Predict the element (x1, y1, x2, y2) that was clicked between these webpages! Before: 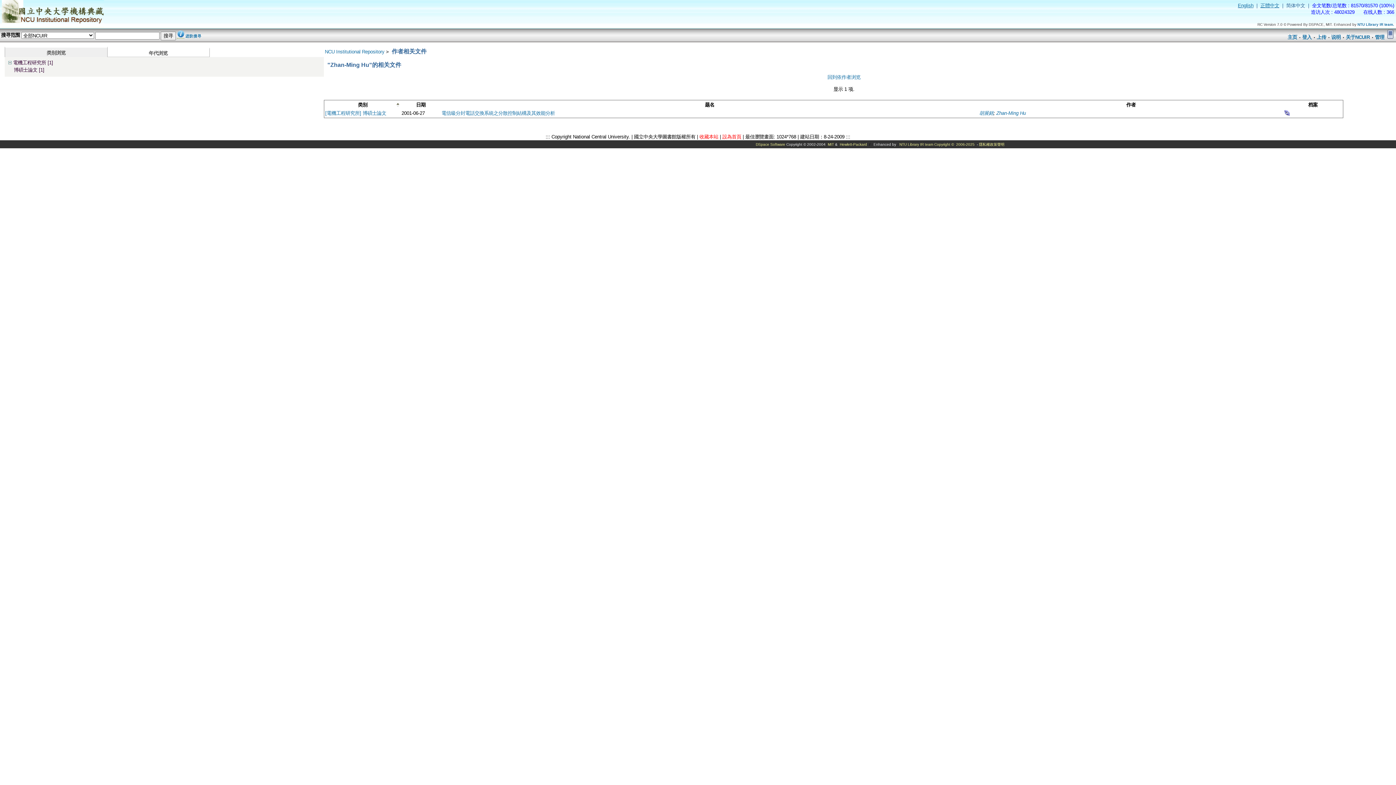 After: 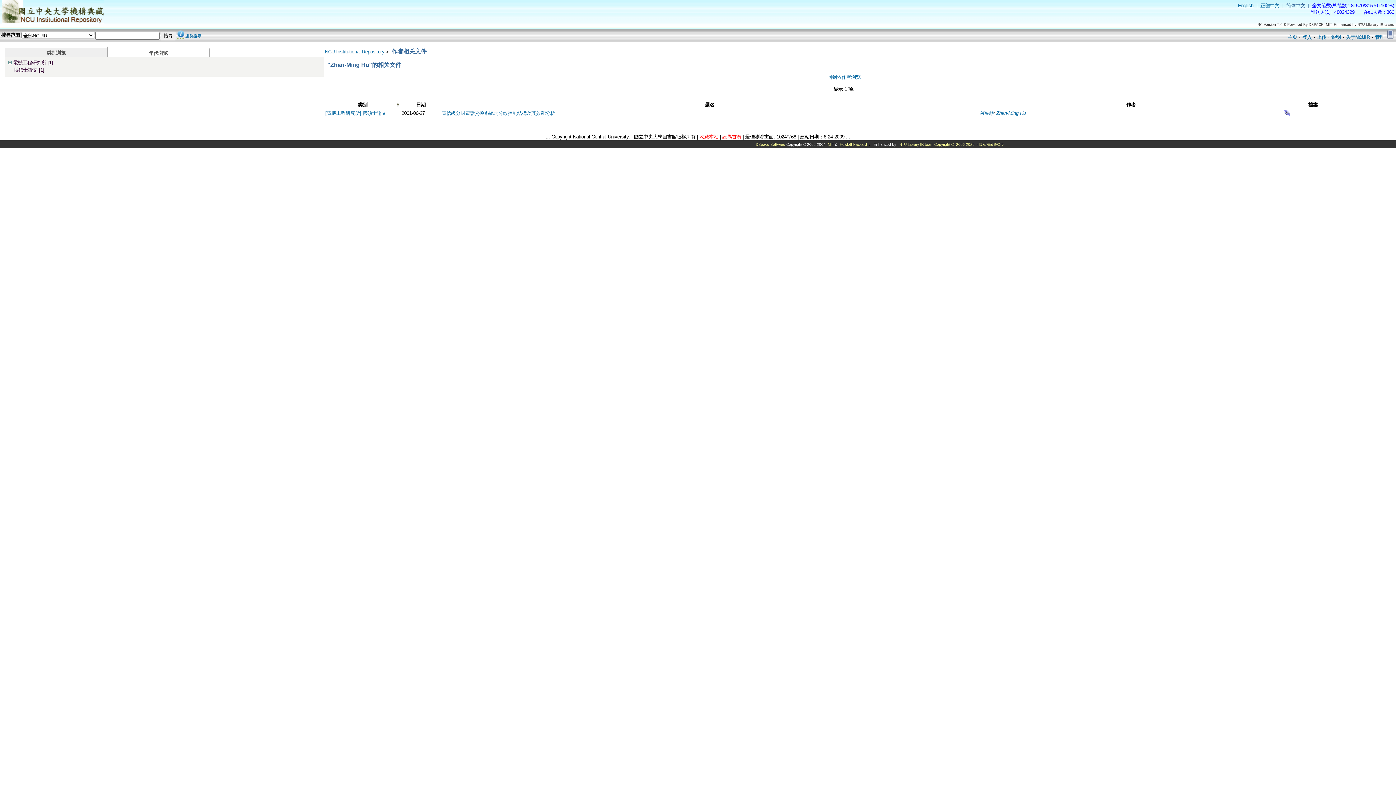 Action: label: NTU Library IR team. bbox: (1357, 22, 1394, 26)